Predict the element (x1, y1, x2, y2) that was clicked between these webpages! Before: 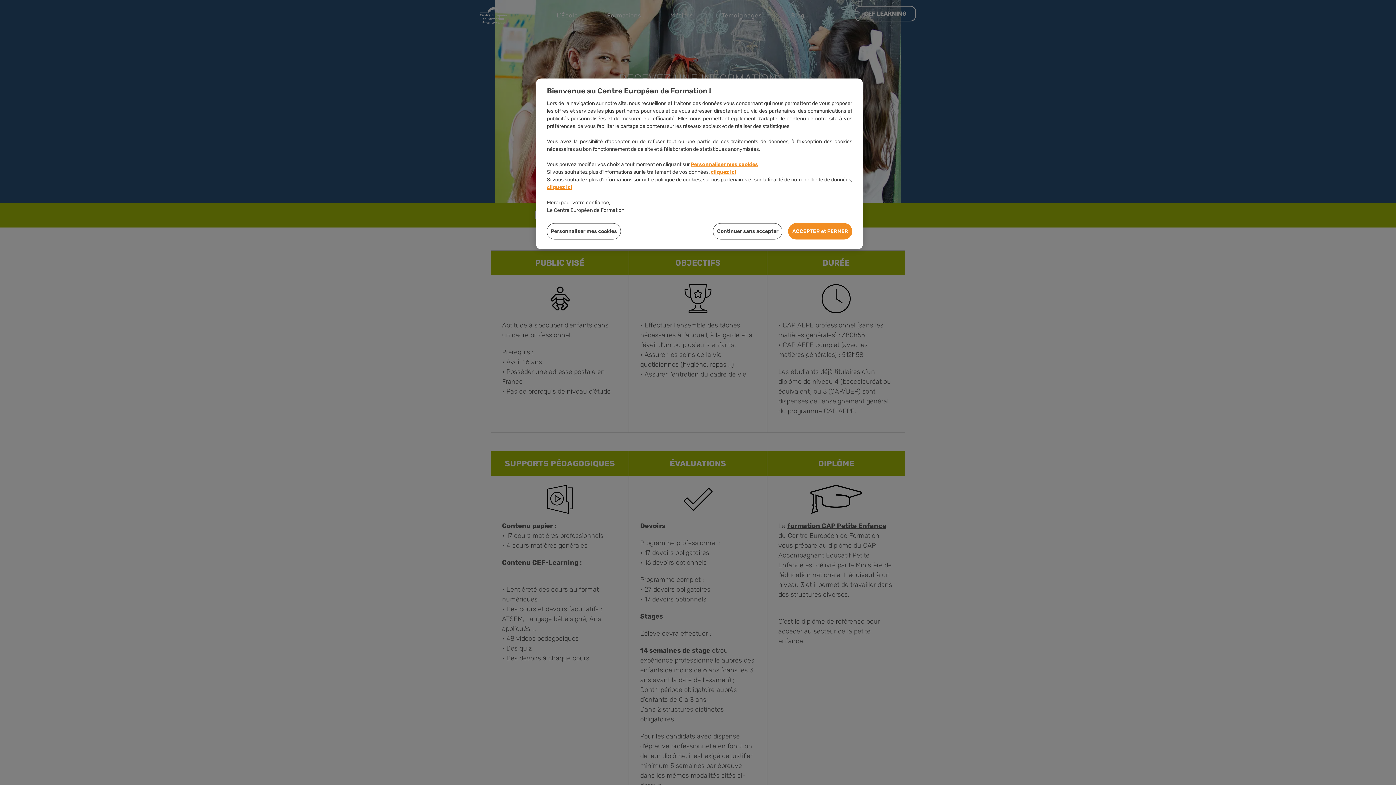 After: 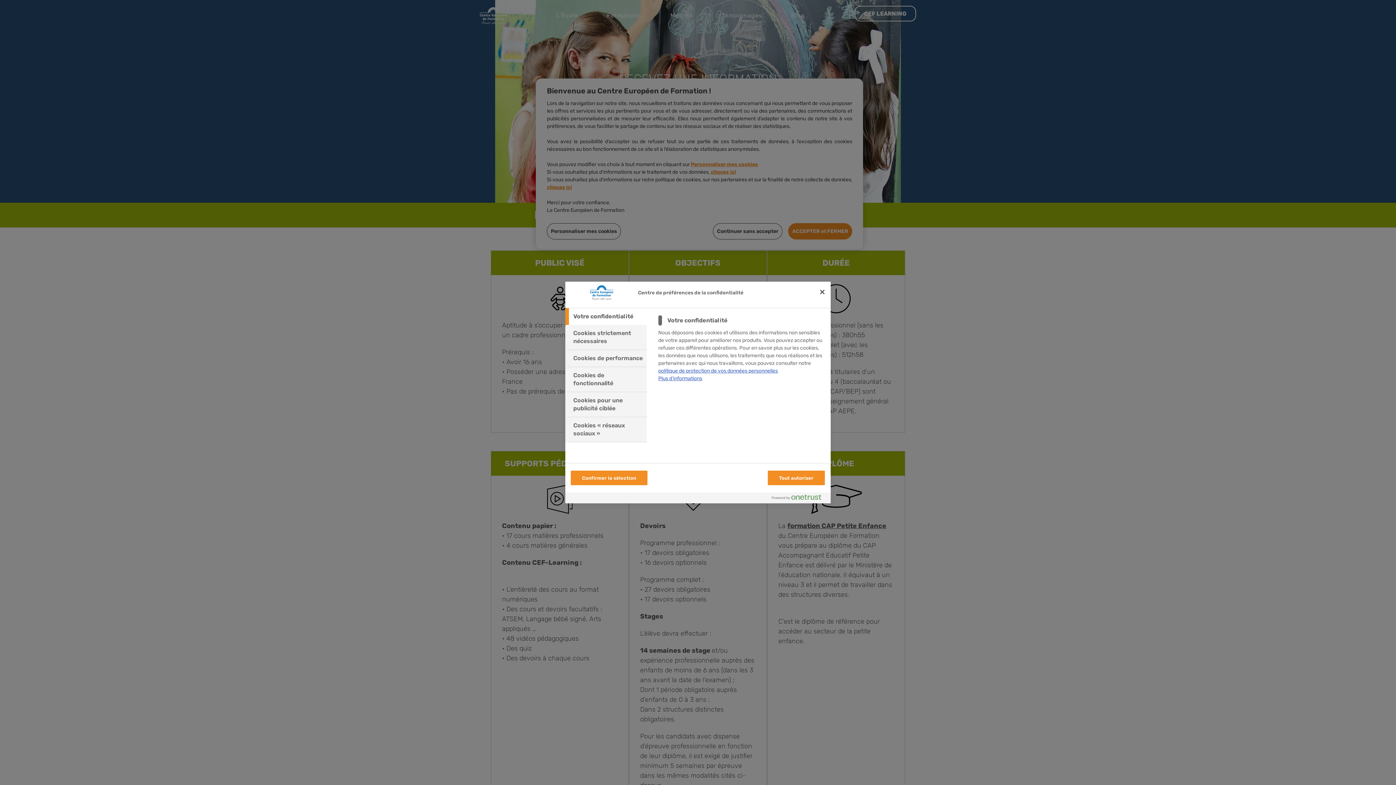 Action: bbox: (547, 223, 621, 239) label: Personnaliser mes cookies